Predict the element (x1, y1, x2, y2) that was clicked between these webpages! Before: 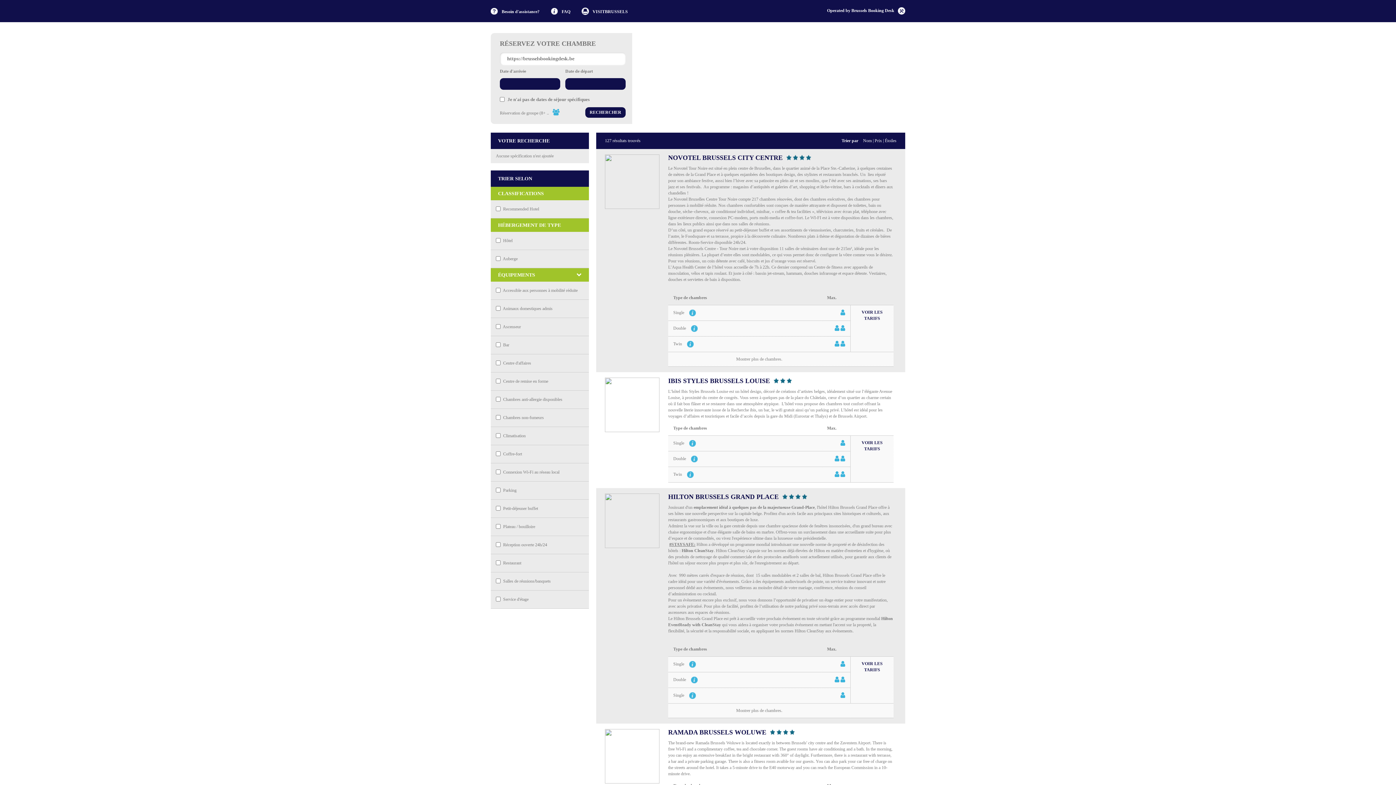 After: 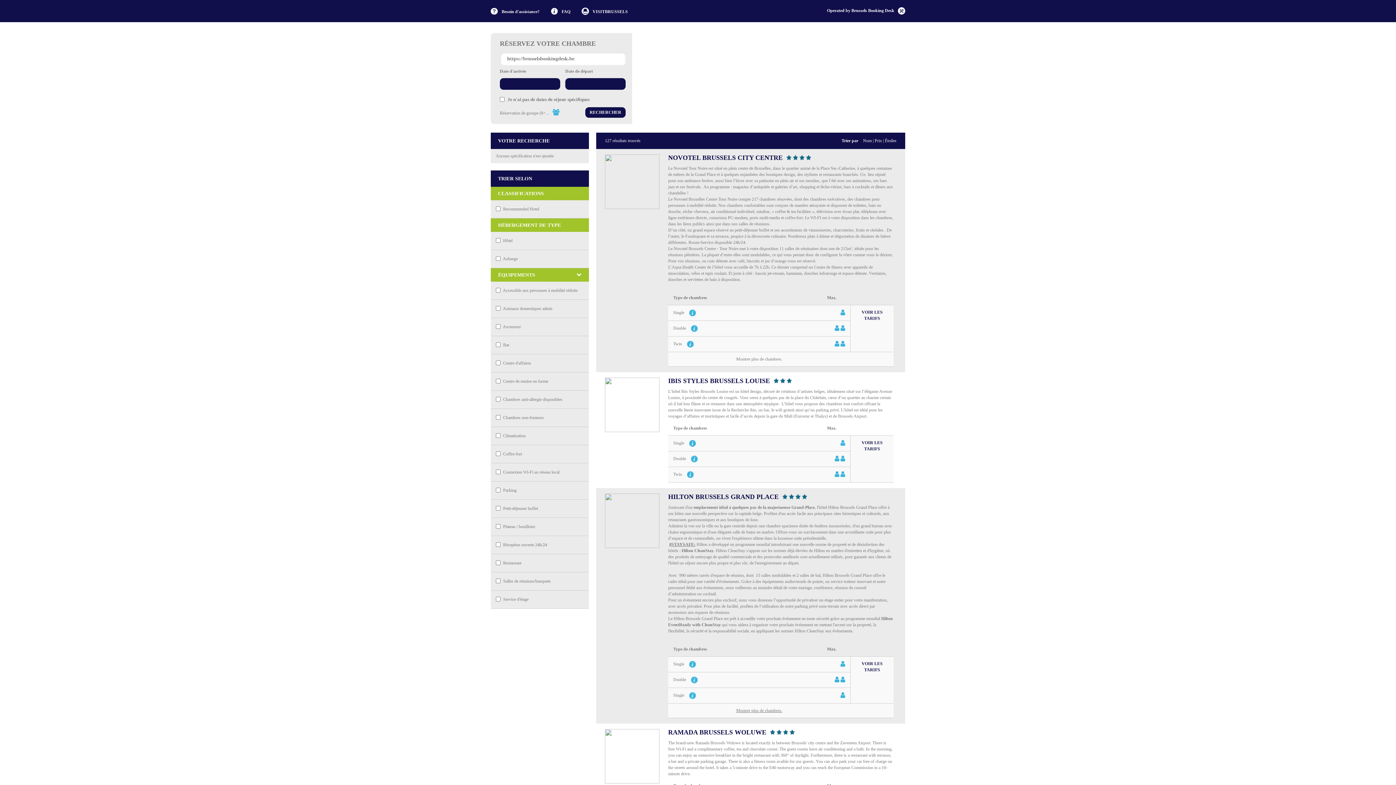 Action: label: Montrer plus de chambres. bbox: (736, 708, 782, 713)